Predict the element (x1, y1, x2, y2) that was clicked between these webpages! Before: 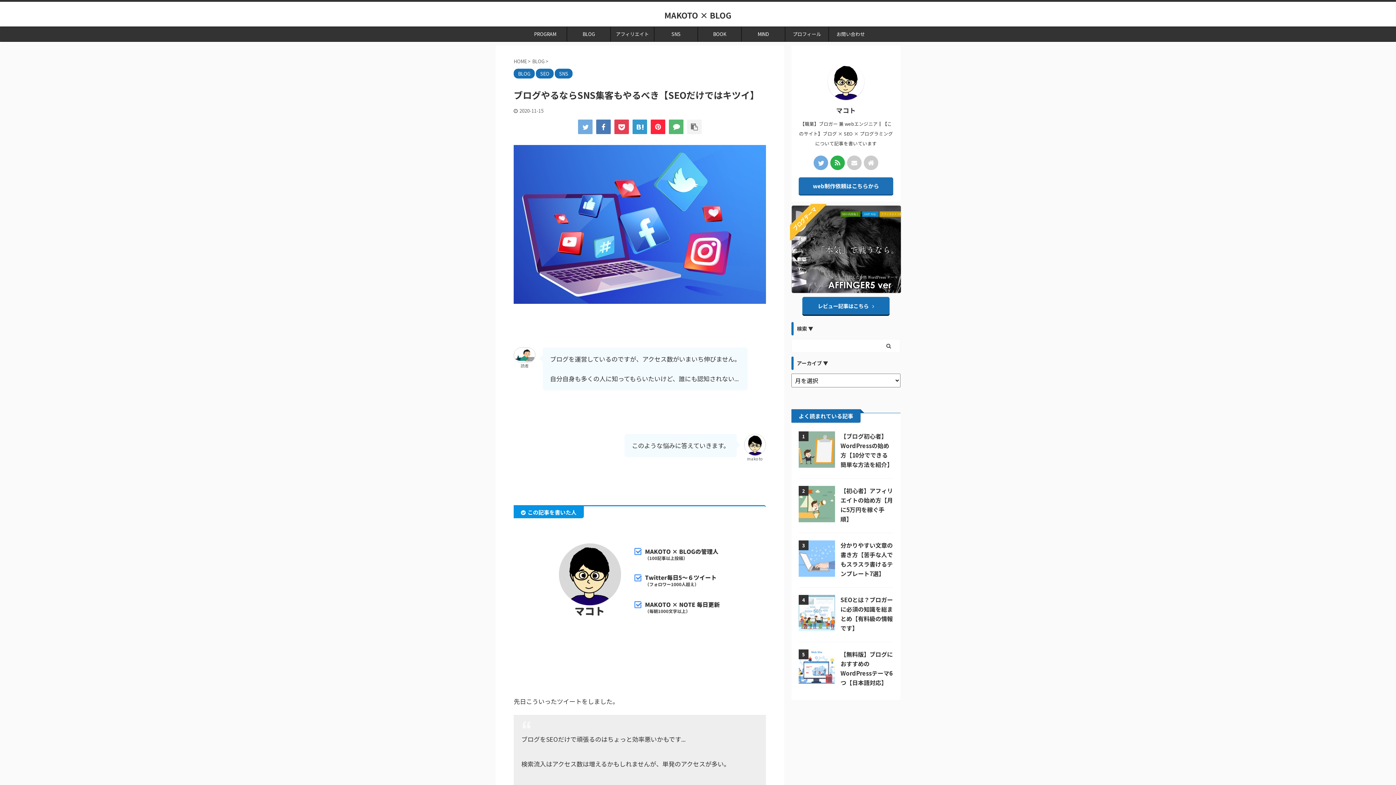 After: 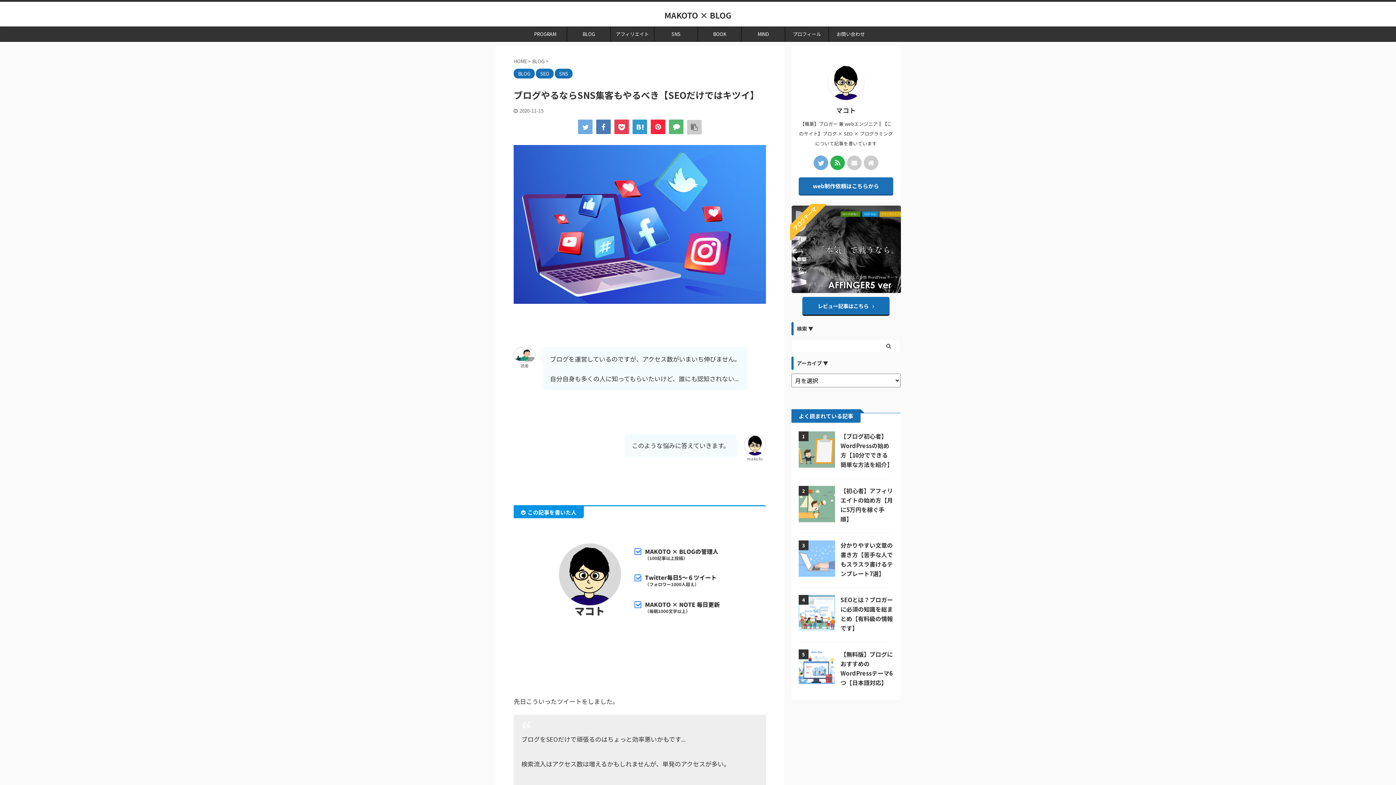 Action: bbox: (687, 119, 701, 134)